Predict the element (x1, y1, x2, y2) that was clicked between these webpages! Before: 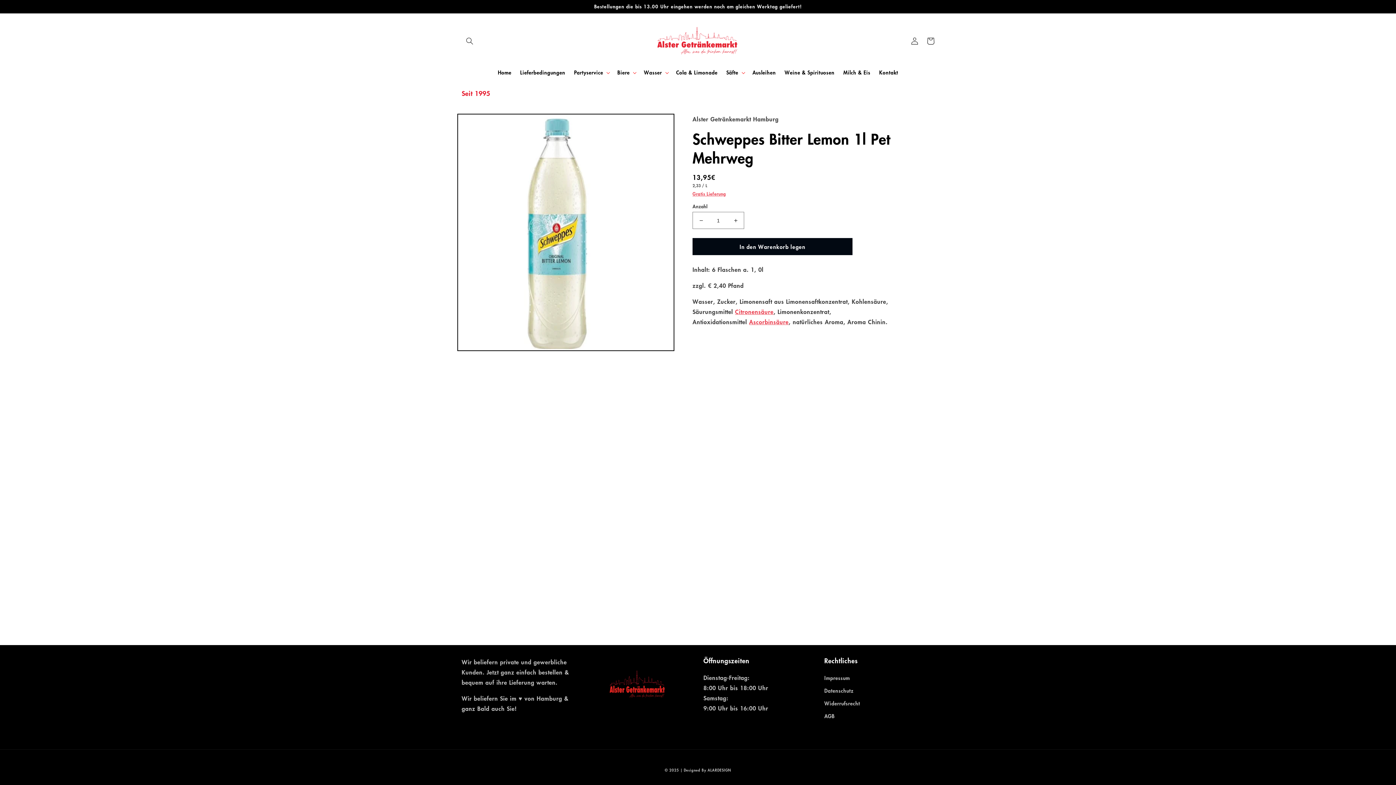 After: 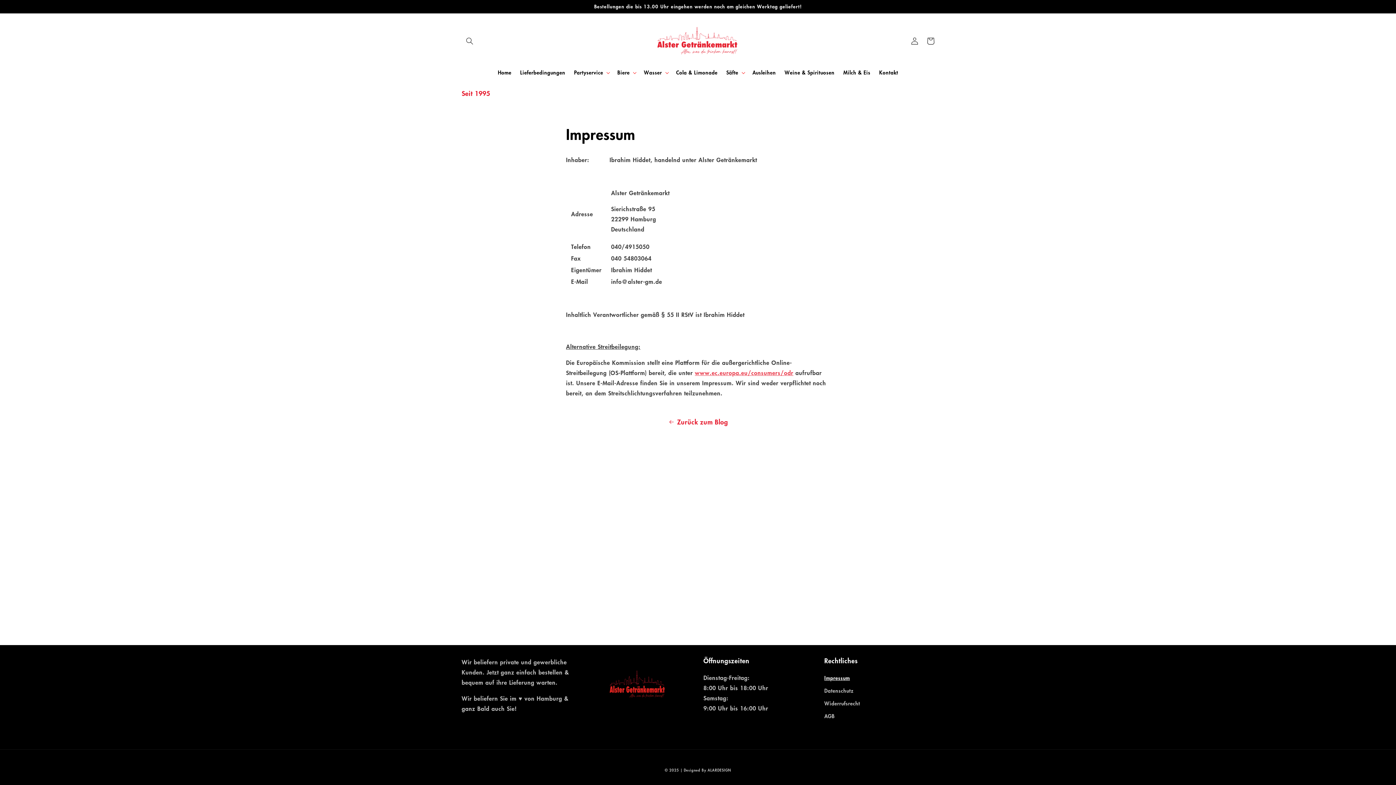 Action: label: Impressum bbox: (824, 673, 850, 684)